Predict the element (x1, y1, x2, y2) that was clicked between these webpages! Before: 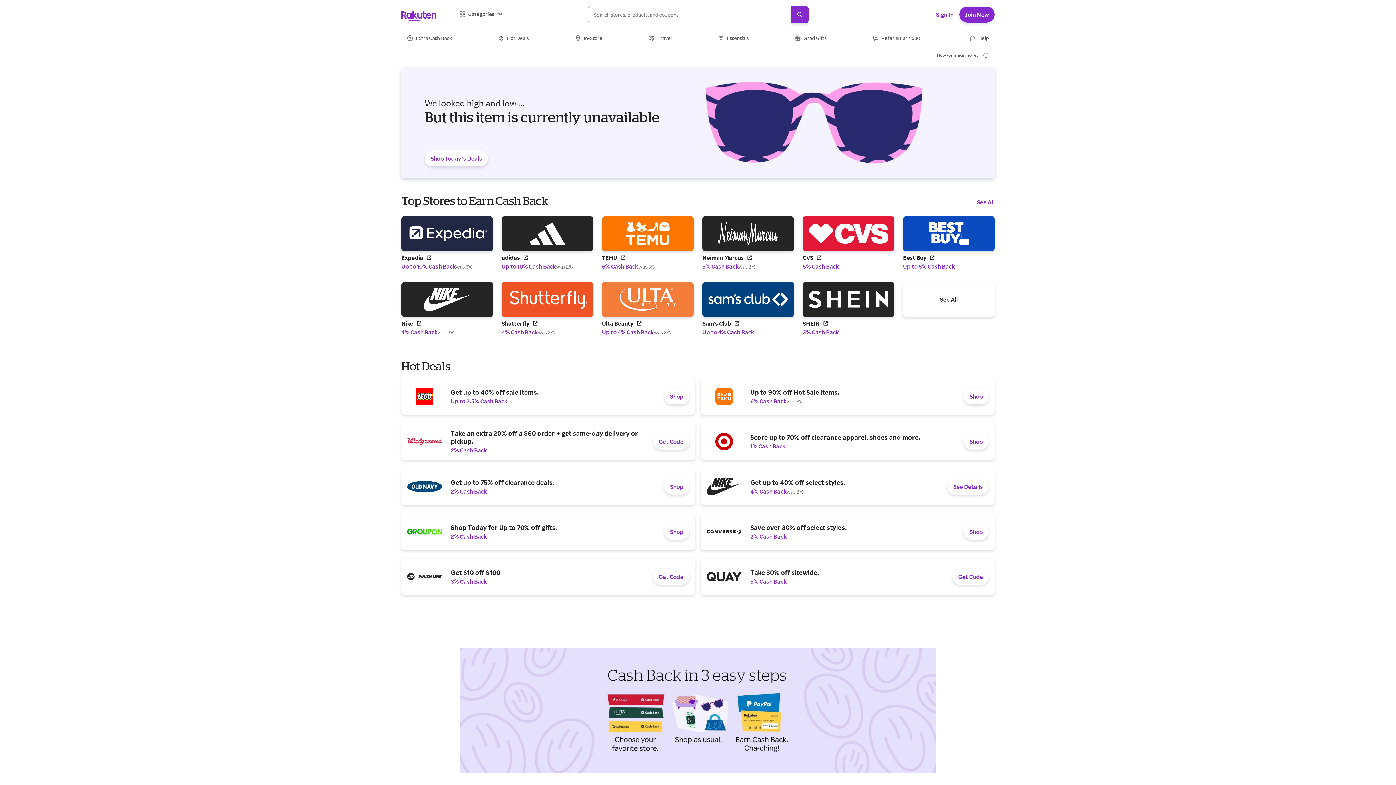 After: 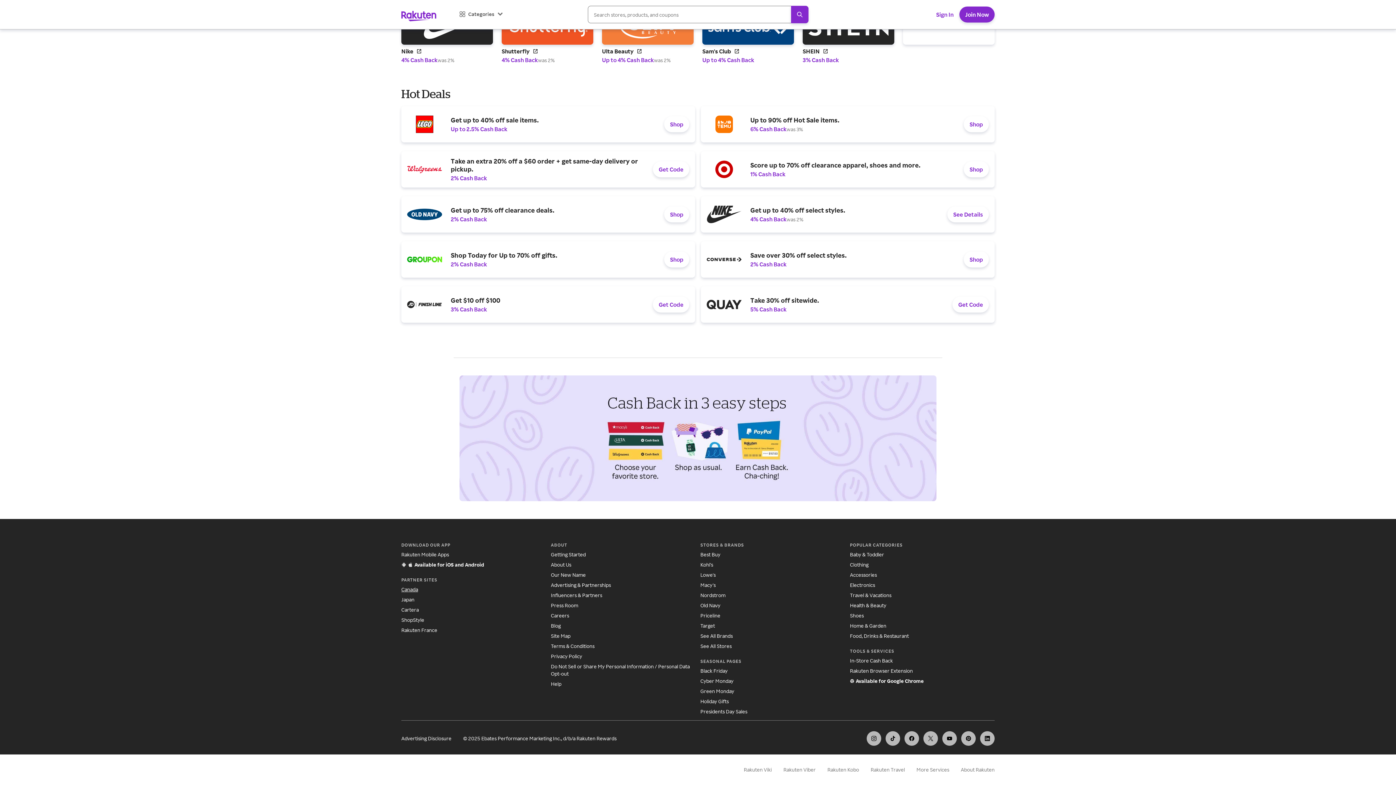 Action: label: Canada bbox: (401, 686, 418, 692)